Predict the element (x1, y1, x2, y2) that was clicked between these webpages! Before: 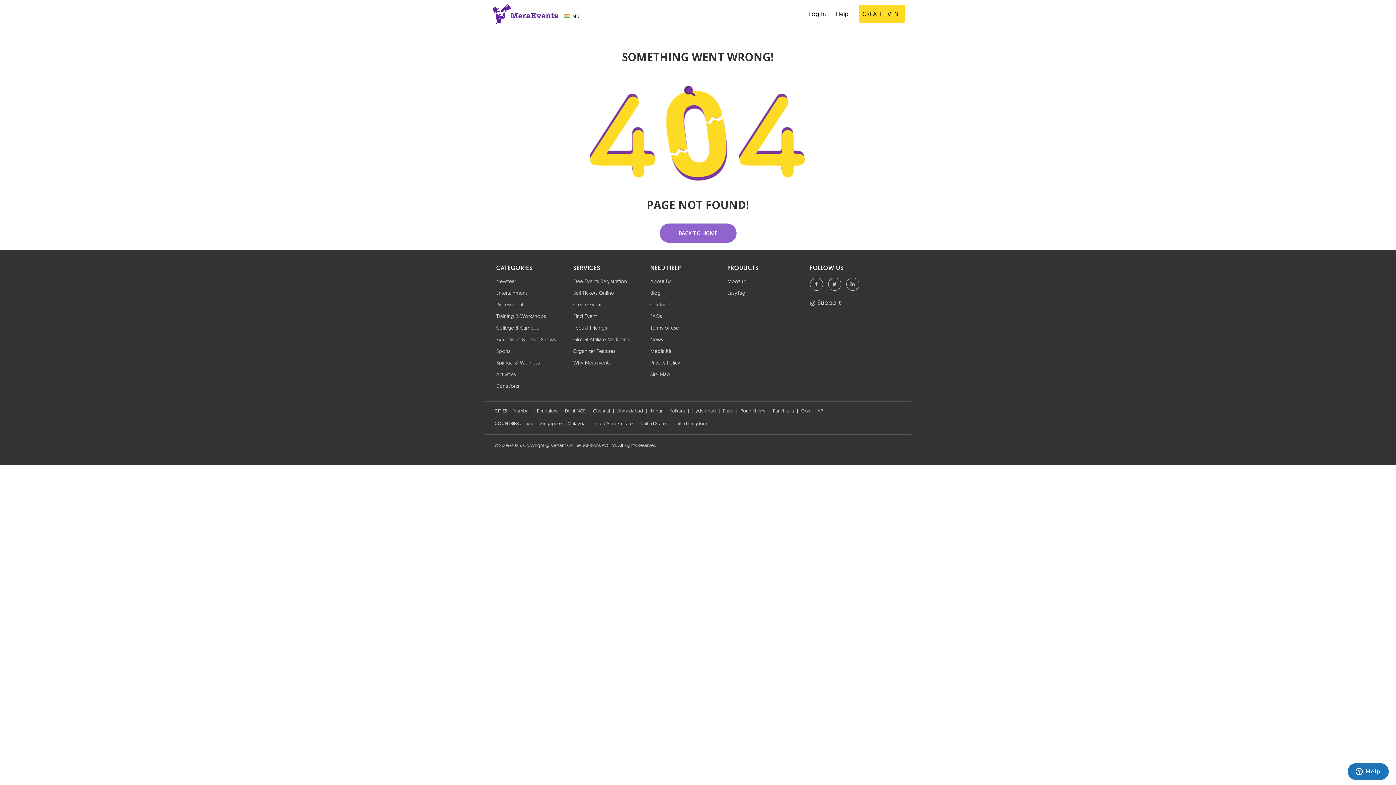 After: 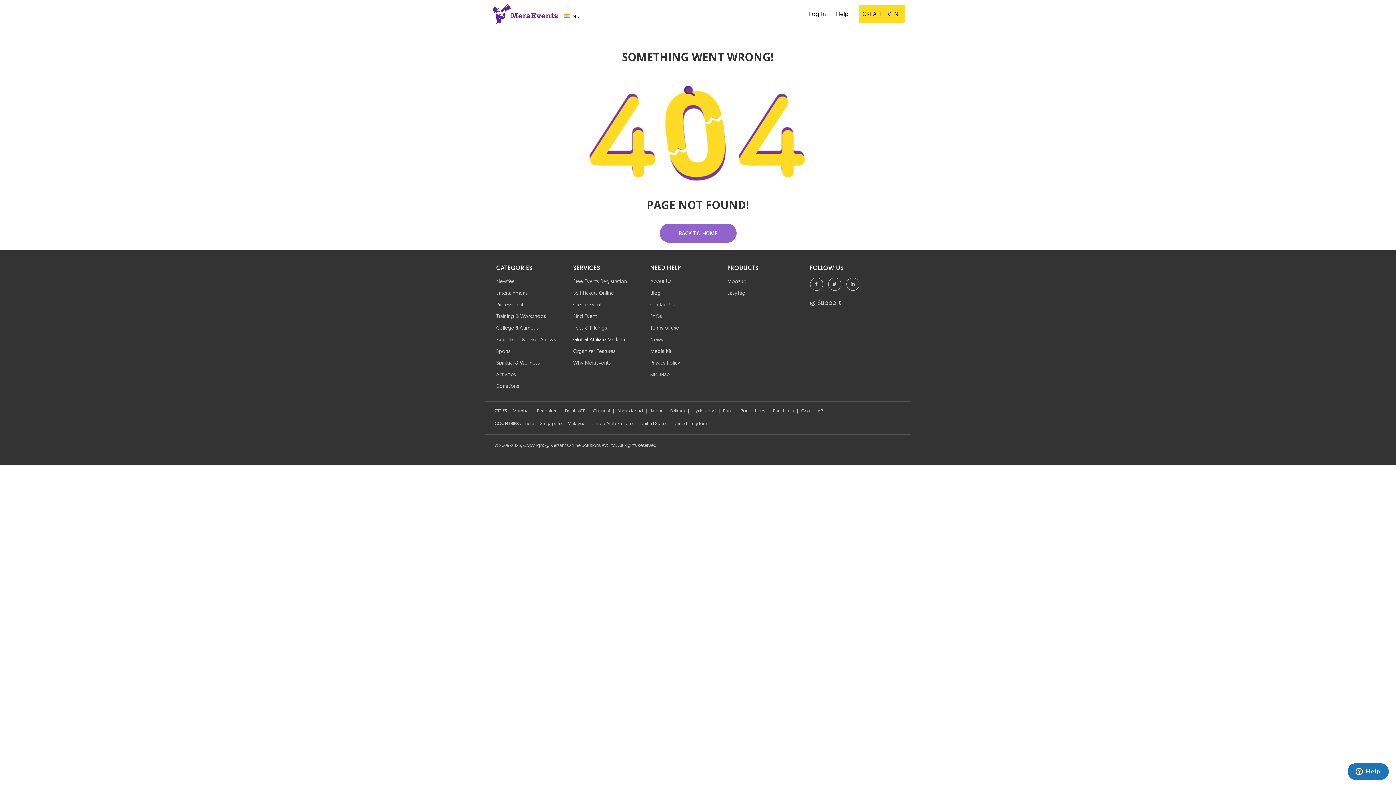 Action: label: Global Affiliate Marketing bbox: (573, 336, 630, 342)